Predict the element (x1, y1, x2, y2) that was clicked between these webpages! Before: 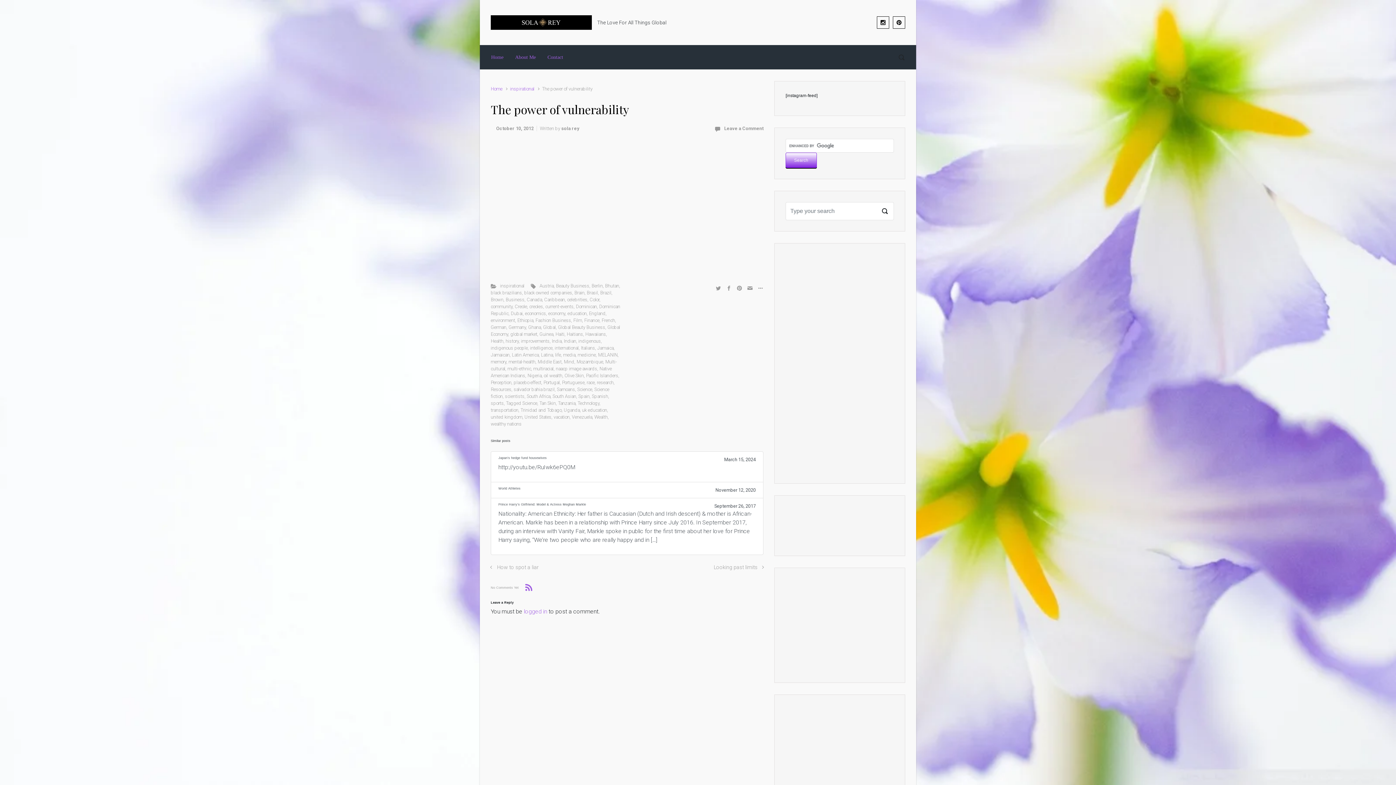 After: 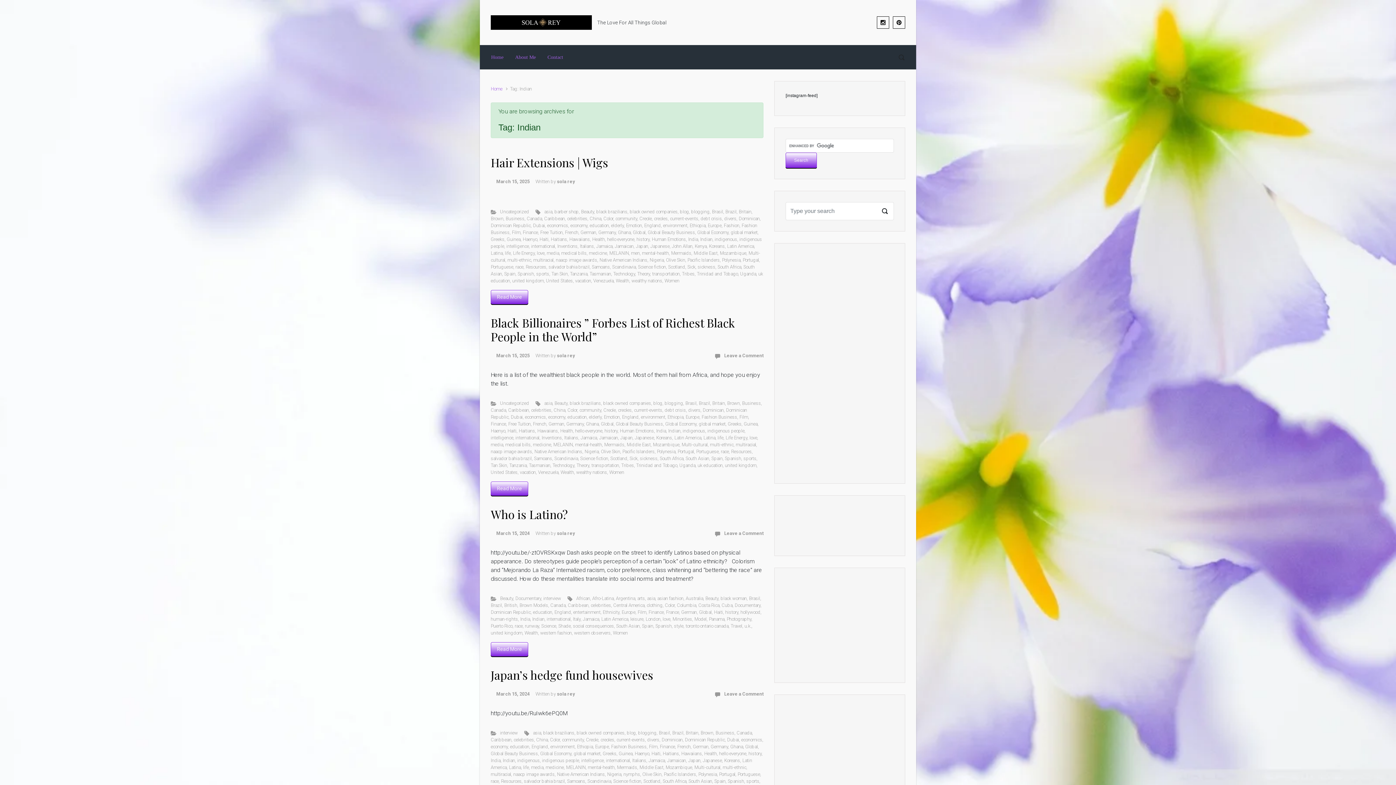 Action: bbox: (564, 338, 576, 344) label: Indian